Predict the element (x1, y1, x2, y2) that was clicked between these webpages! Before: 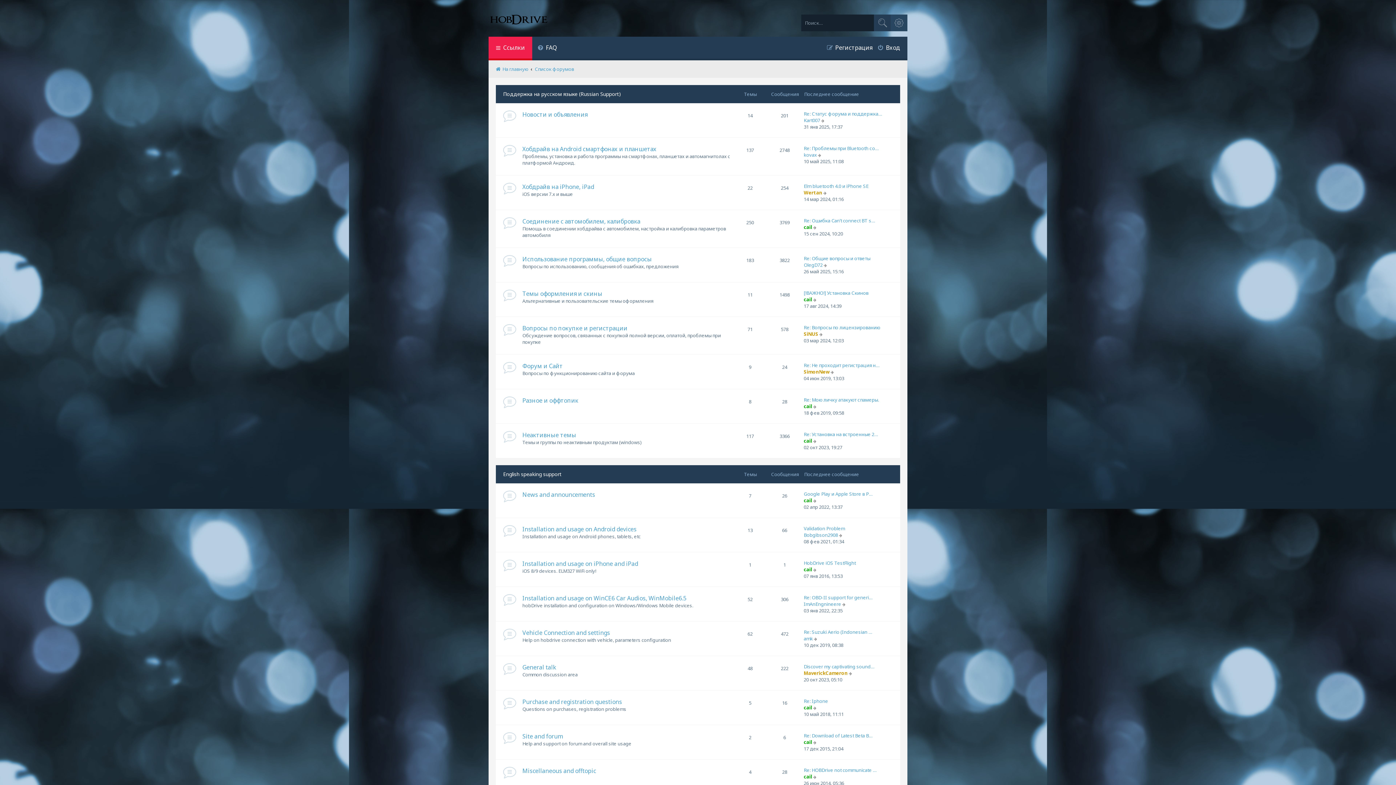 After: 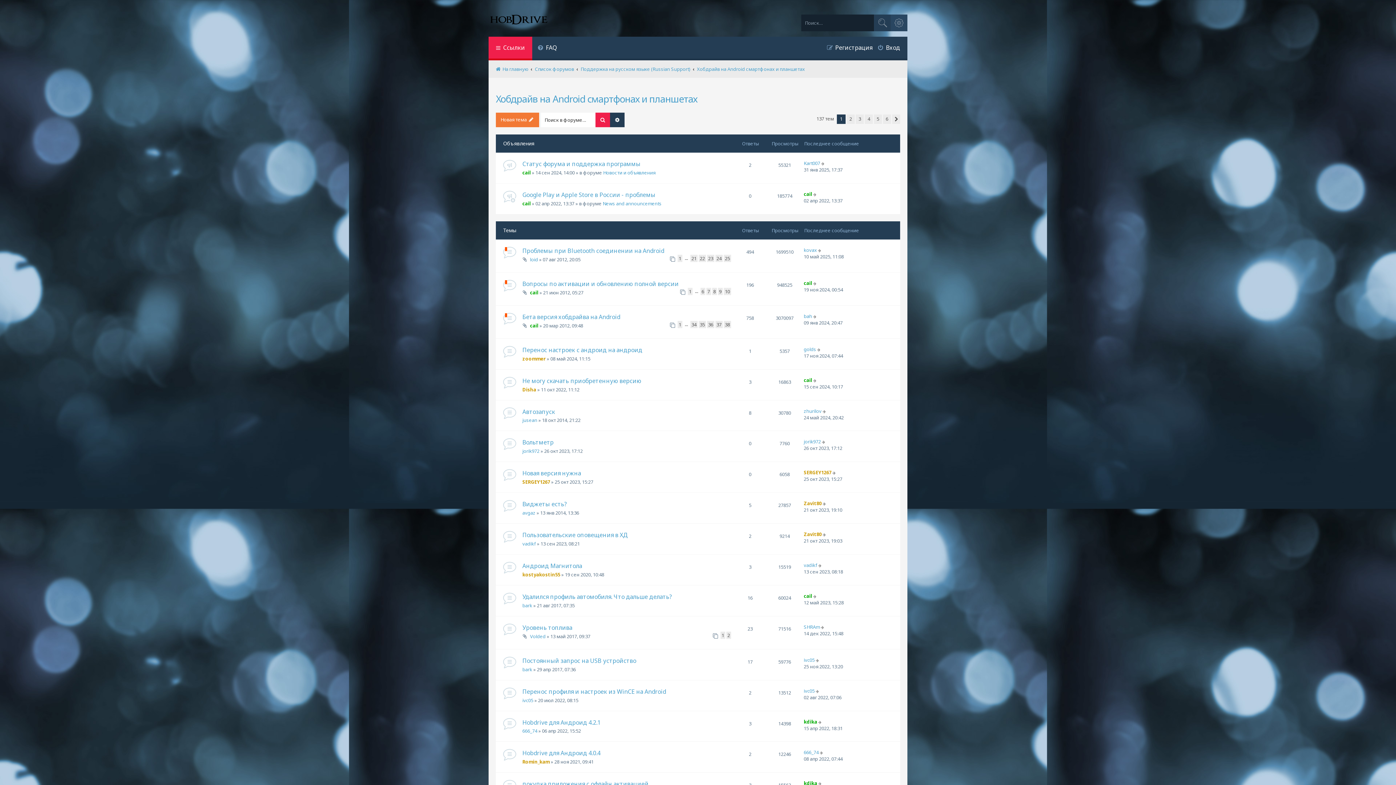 Action: label: Хобдрайв на Android смартфонах и планшетах bbox: (522, 145, 656, 153)